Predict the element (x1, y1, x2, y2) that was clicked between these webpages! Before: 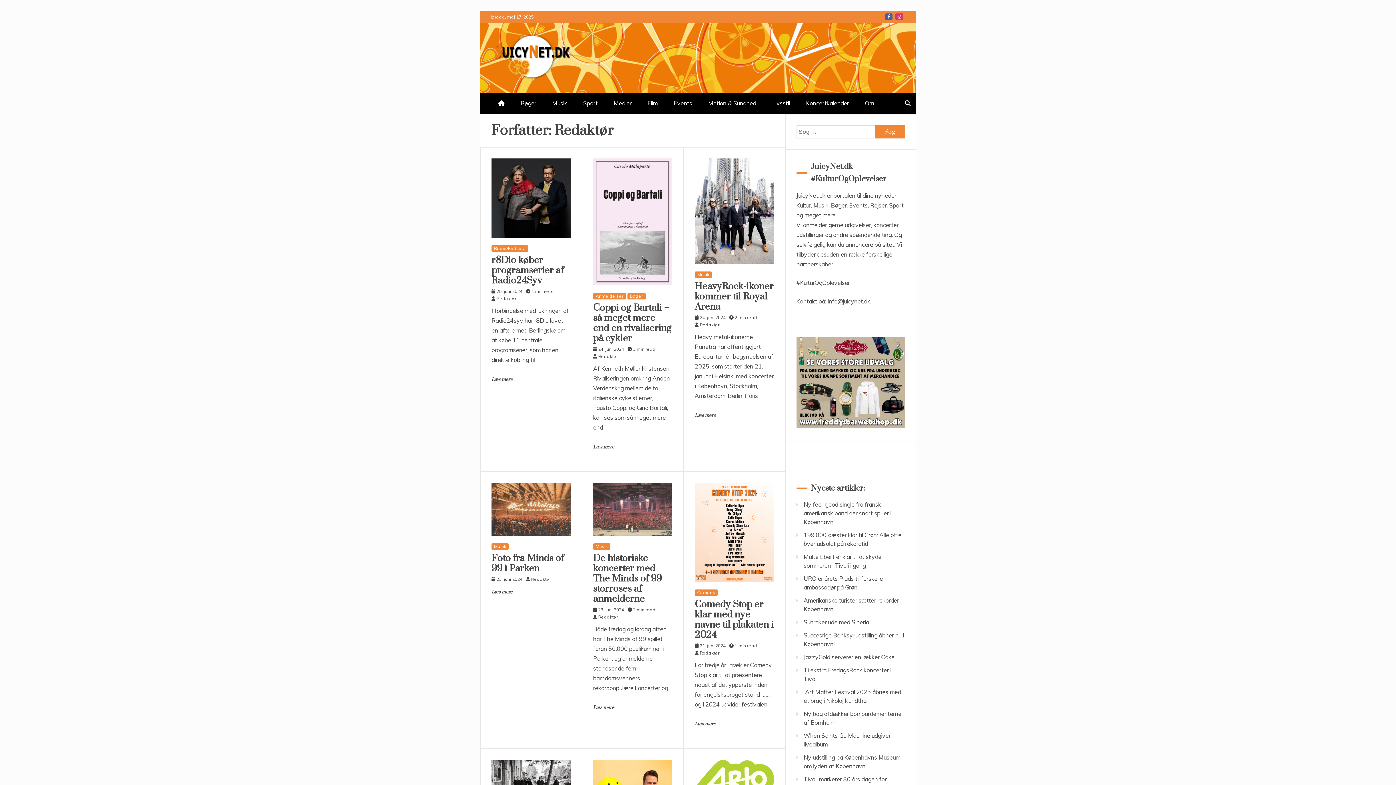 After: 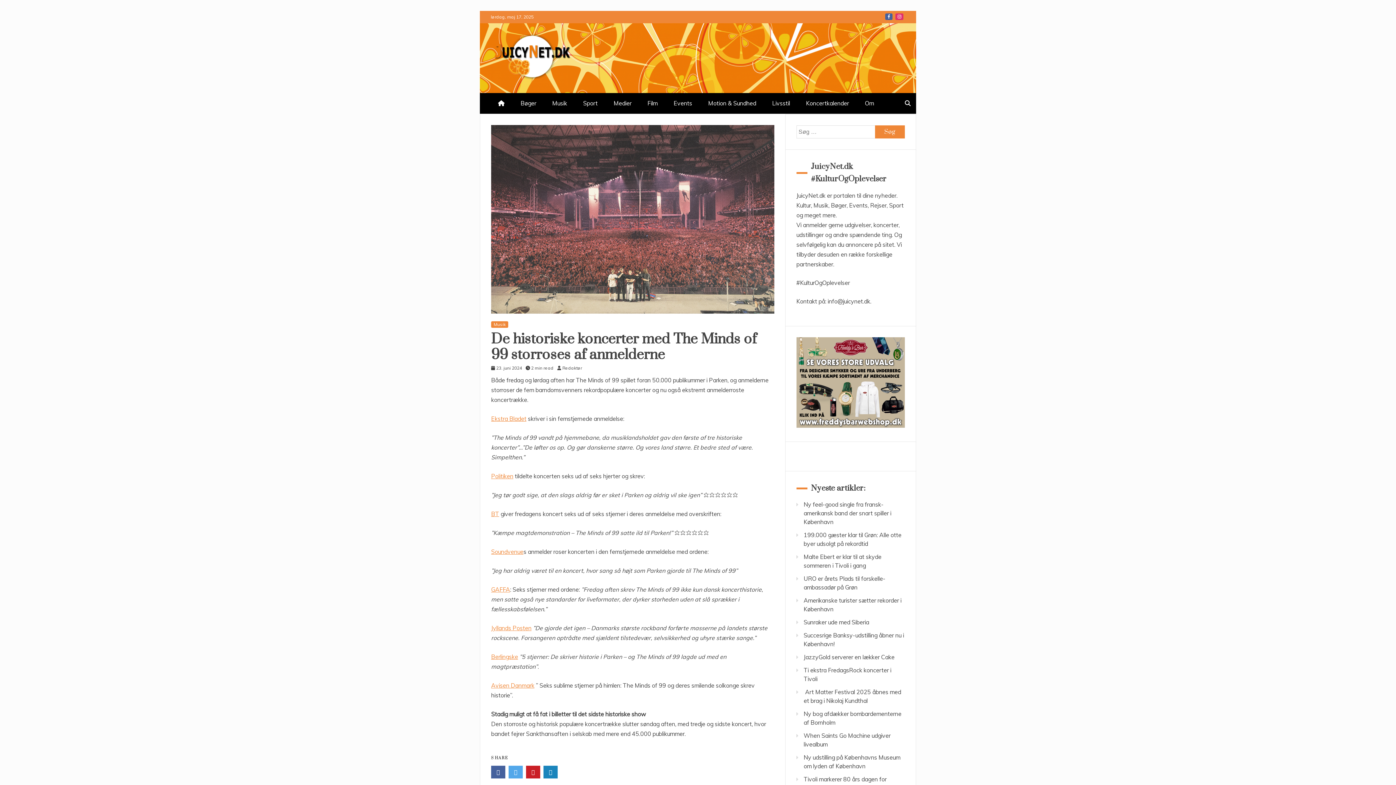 Action: bbox: (598, 607, 624, 612) label: 23. juni 2024